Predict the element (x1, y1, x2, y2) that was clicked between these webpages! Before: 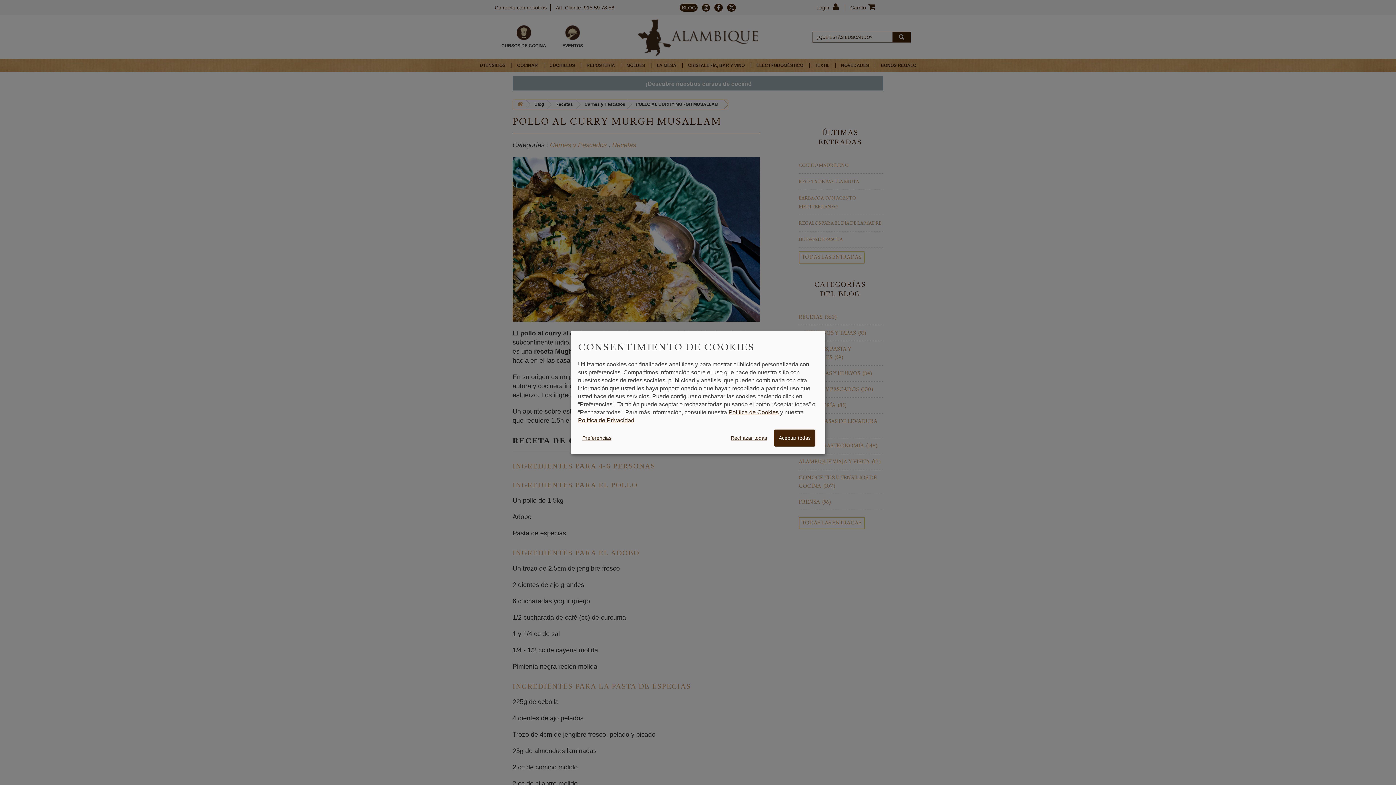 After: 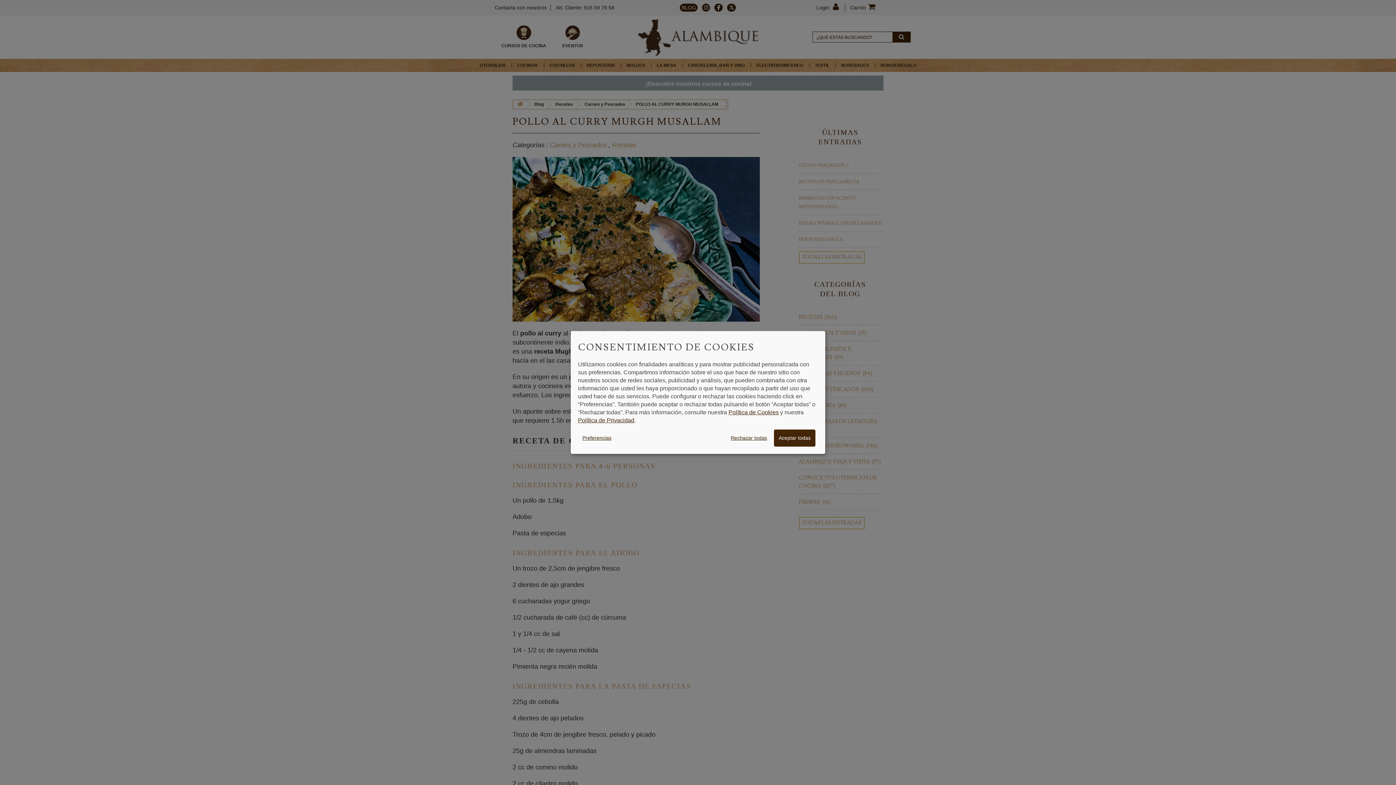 Action: bbox: (578, 417, 634, 423) label: Política de Privacidad